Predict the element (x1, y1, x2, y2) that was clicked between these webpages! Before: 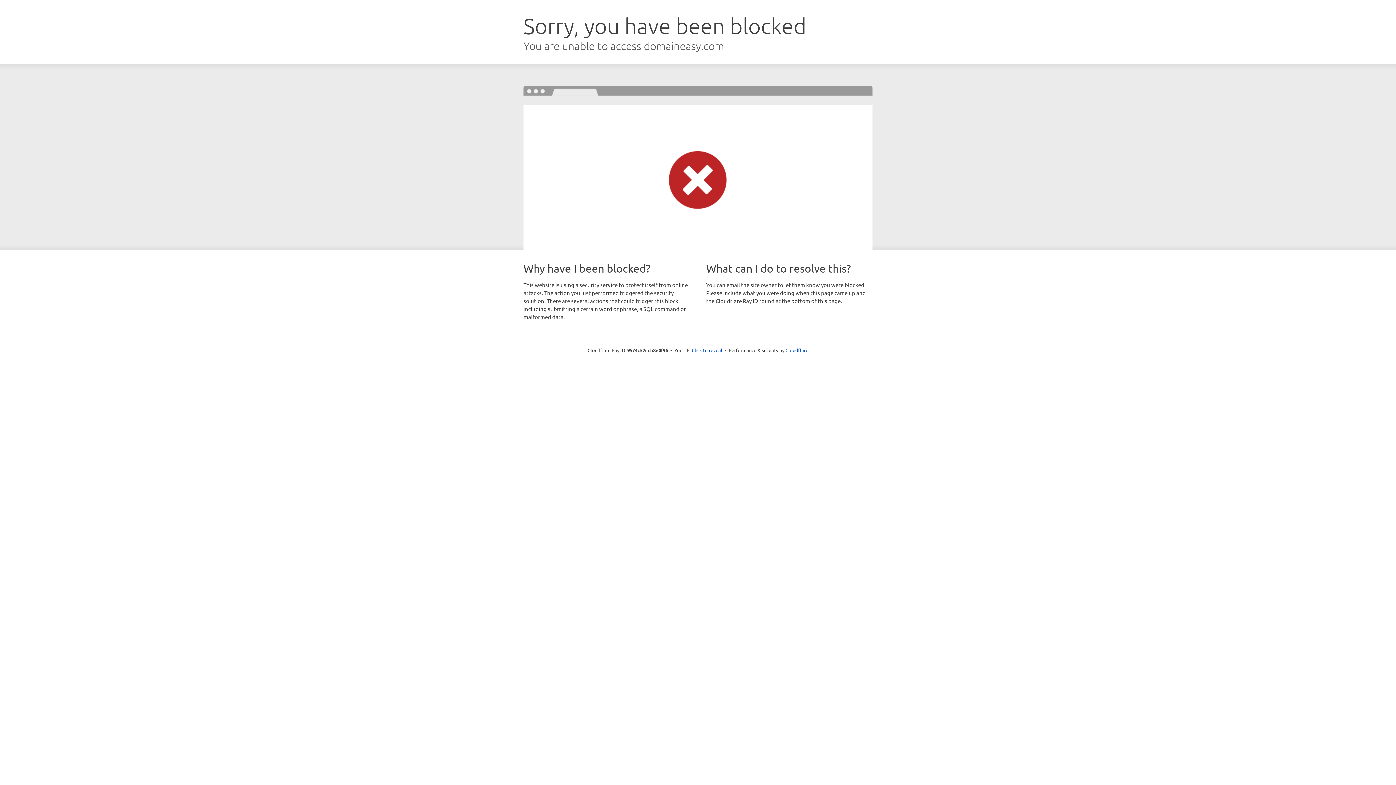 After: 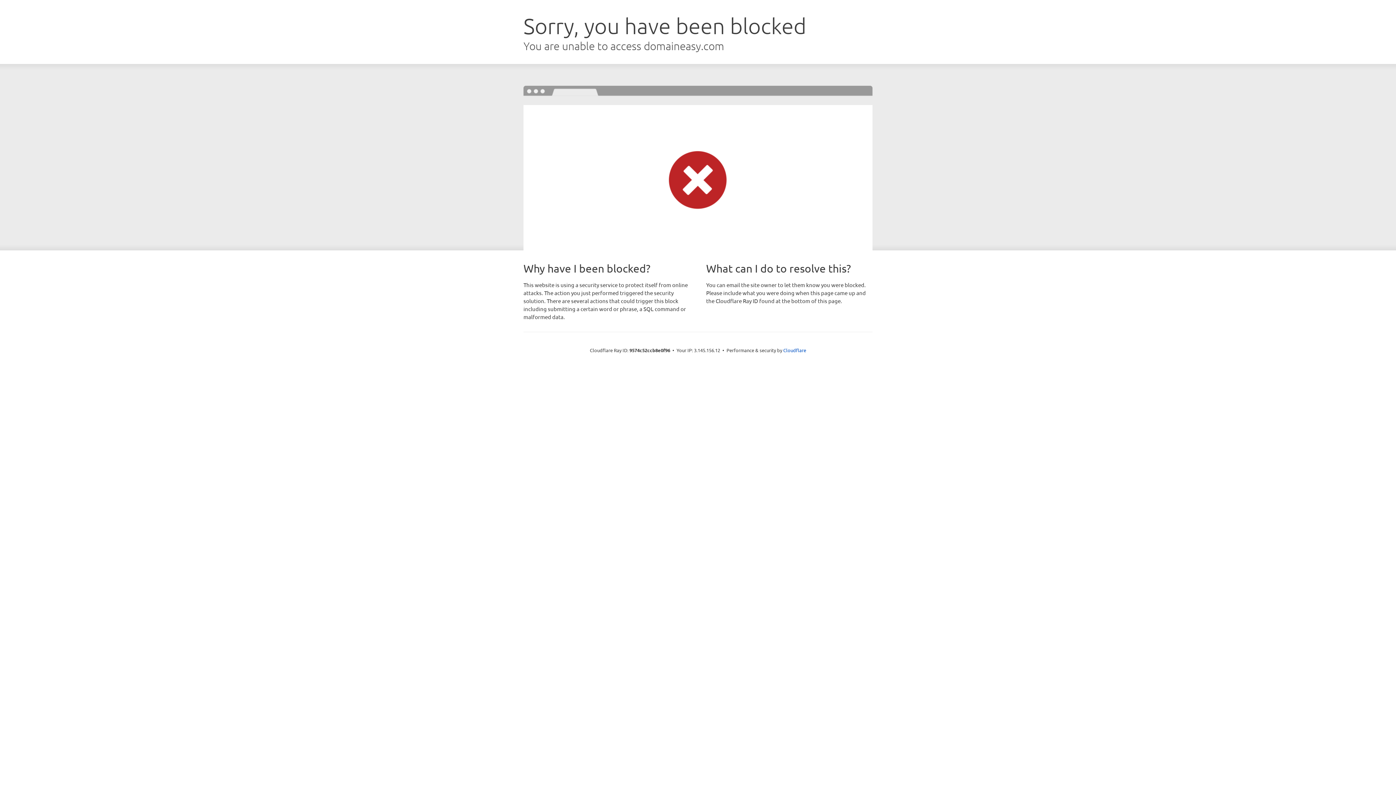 Action: label: Click to reveal bbox: (692, 346, 722, 353)